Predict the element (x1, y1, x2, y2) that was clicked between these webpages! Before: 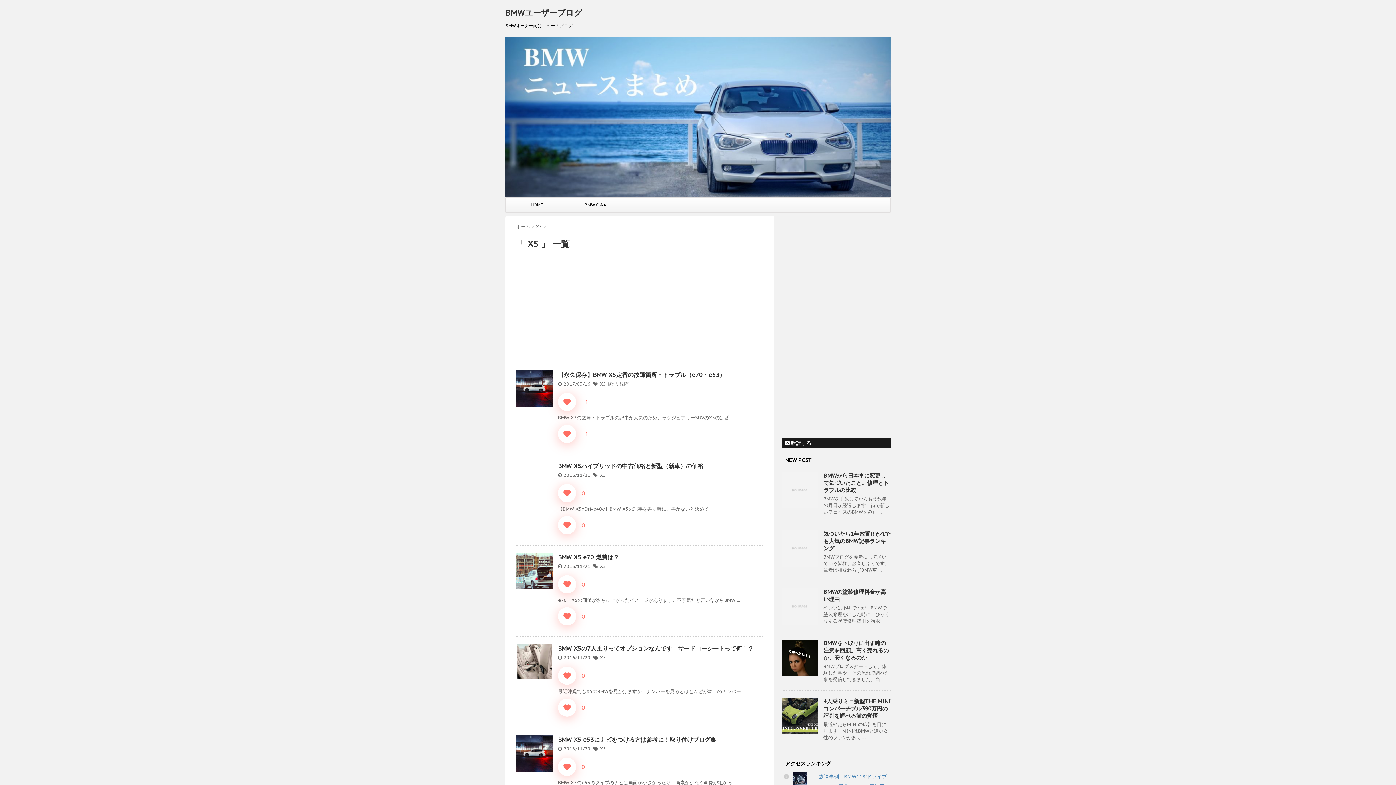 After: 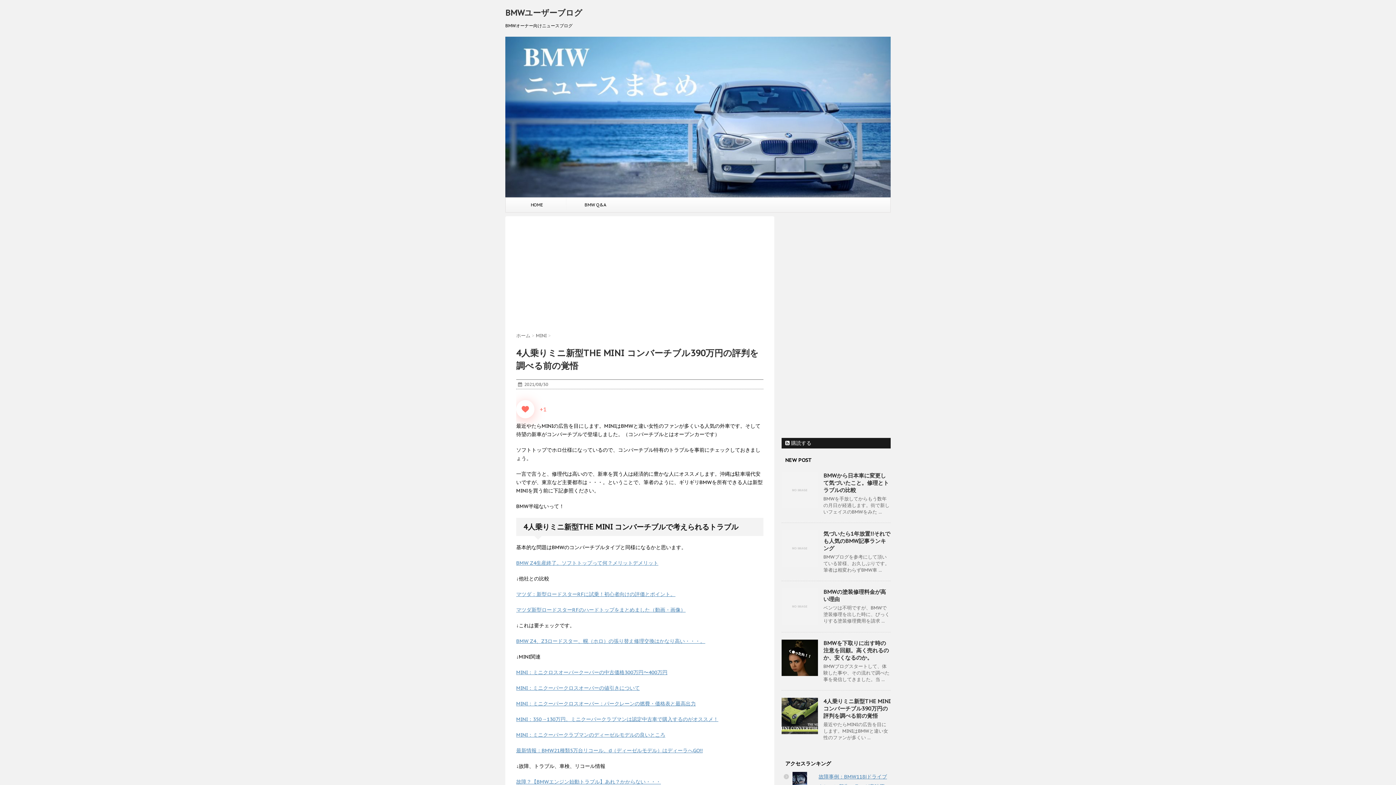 Action: label: 4人乗りミニ新型THE MINI コンバーチブル390万円の評判を調べる前の覚悟 bbox: (823, 698, 890, 719)